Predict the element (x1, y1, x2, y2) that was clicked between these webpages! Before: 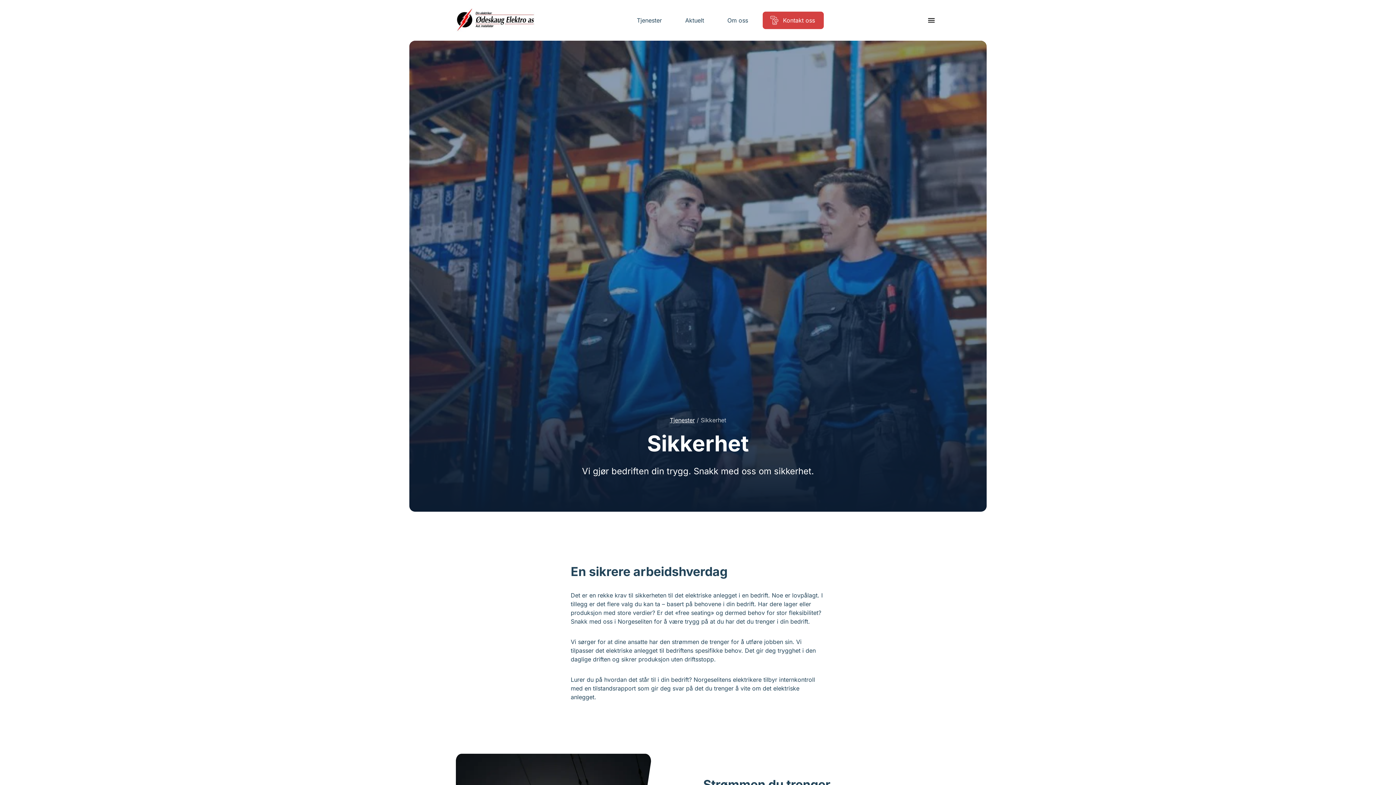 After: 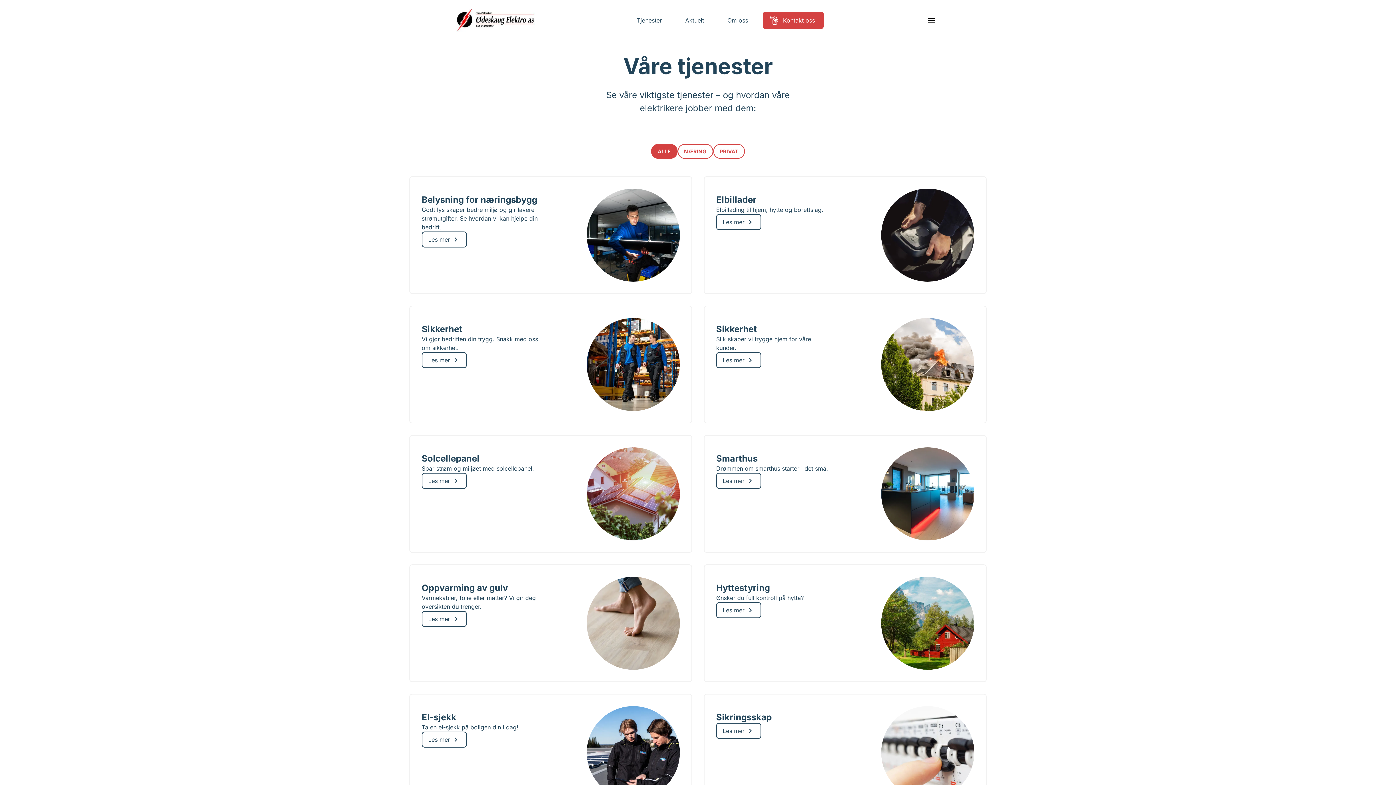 Action: bbox: (628, 16, 670, 24) label: Tjenester